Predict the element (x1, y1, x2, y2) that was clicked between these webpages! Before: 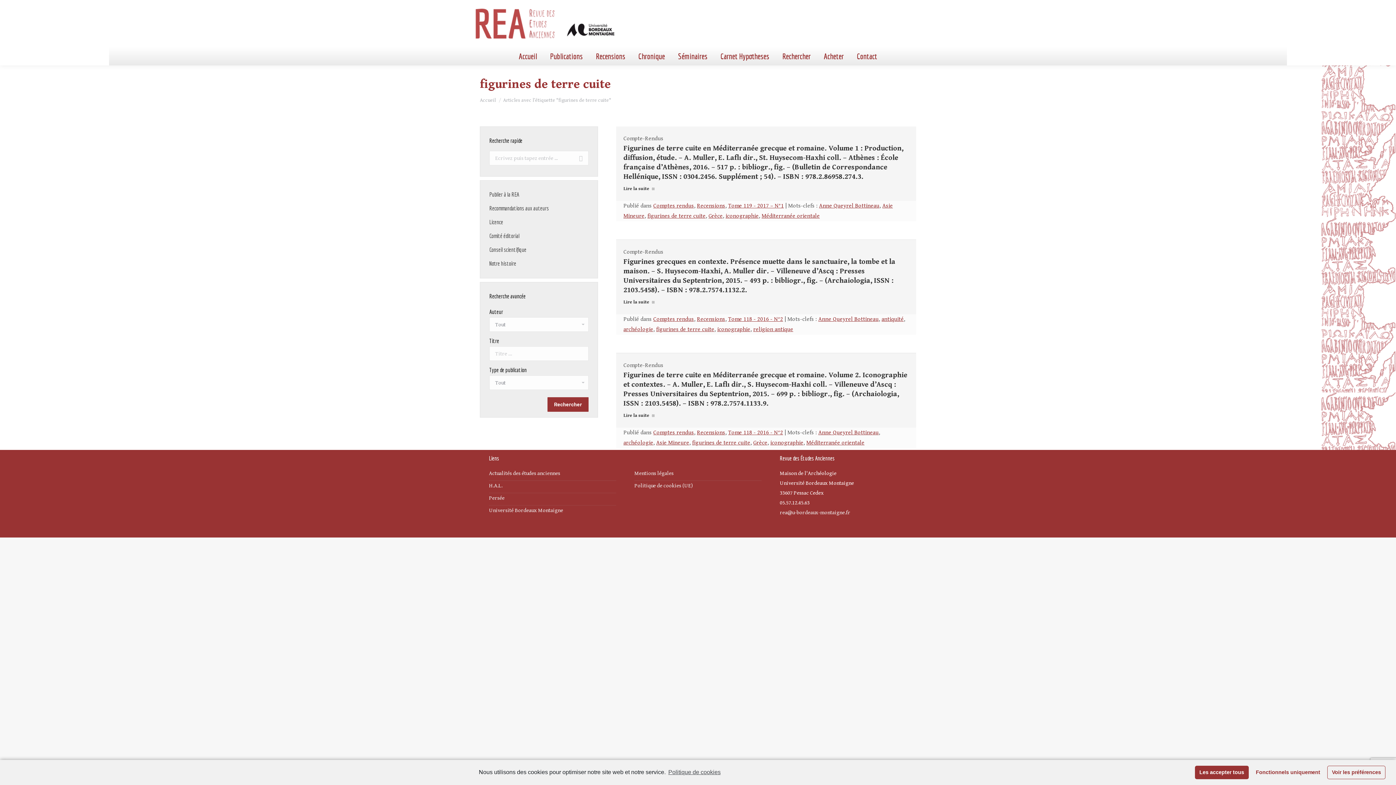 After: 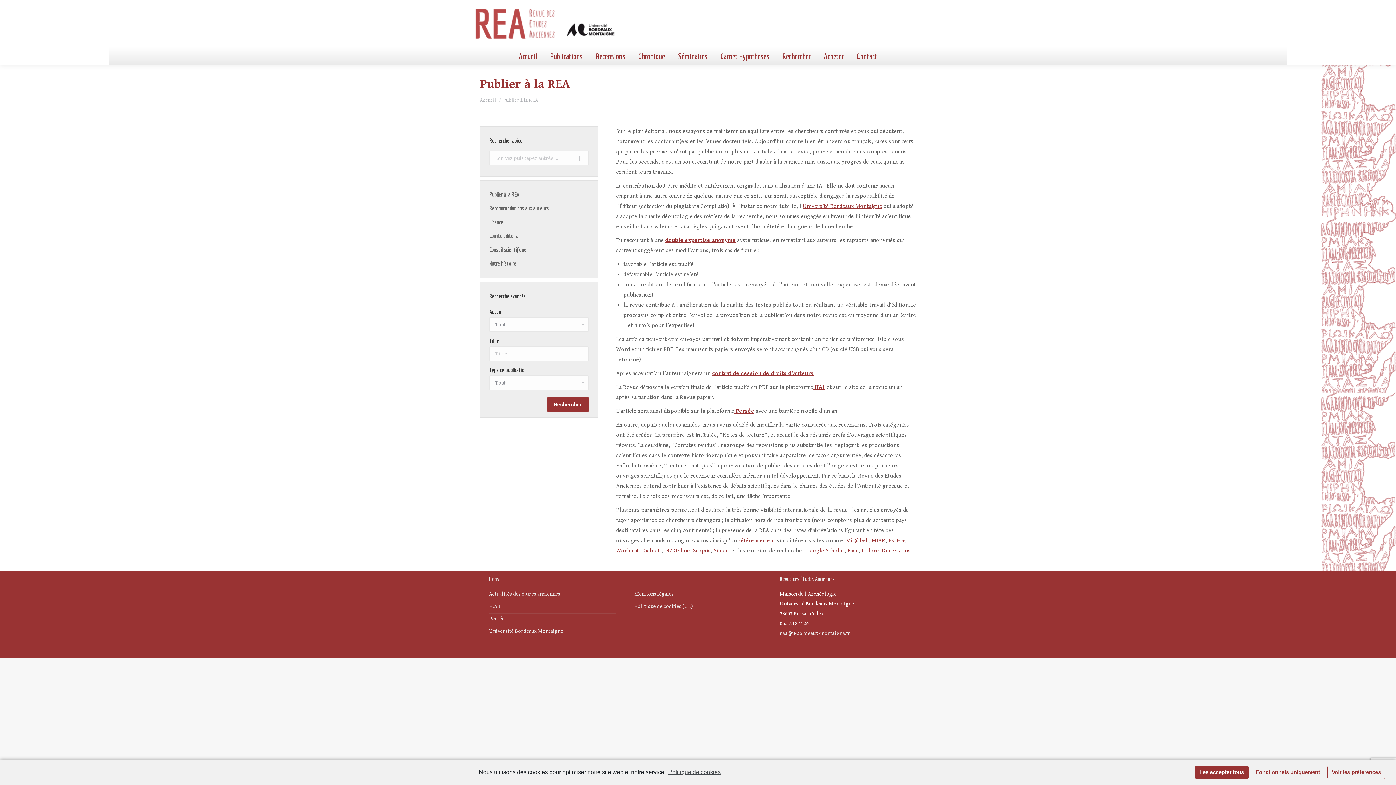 Action: label: Publier à la REA bbox: (489, 189, 519, 199)